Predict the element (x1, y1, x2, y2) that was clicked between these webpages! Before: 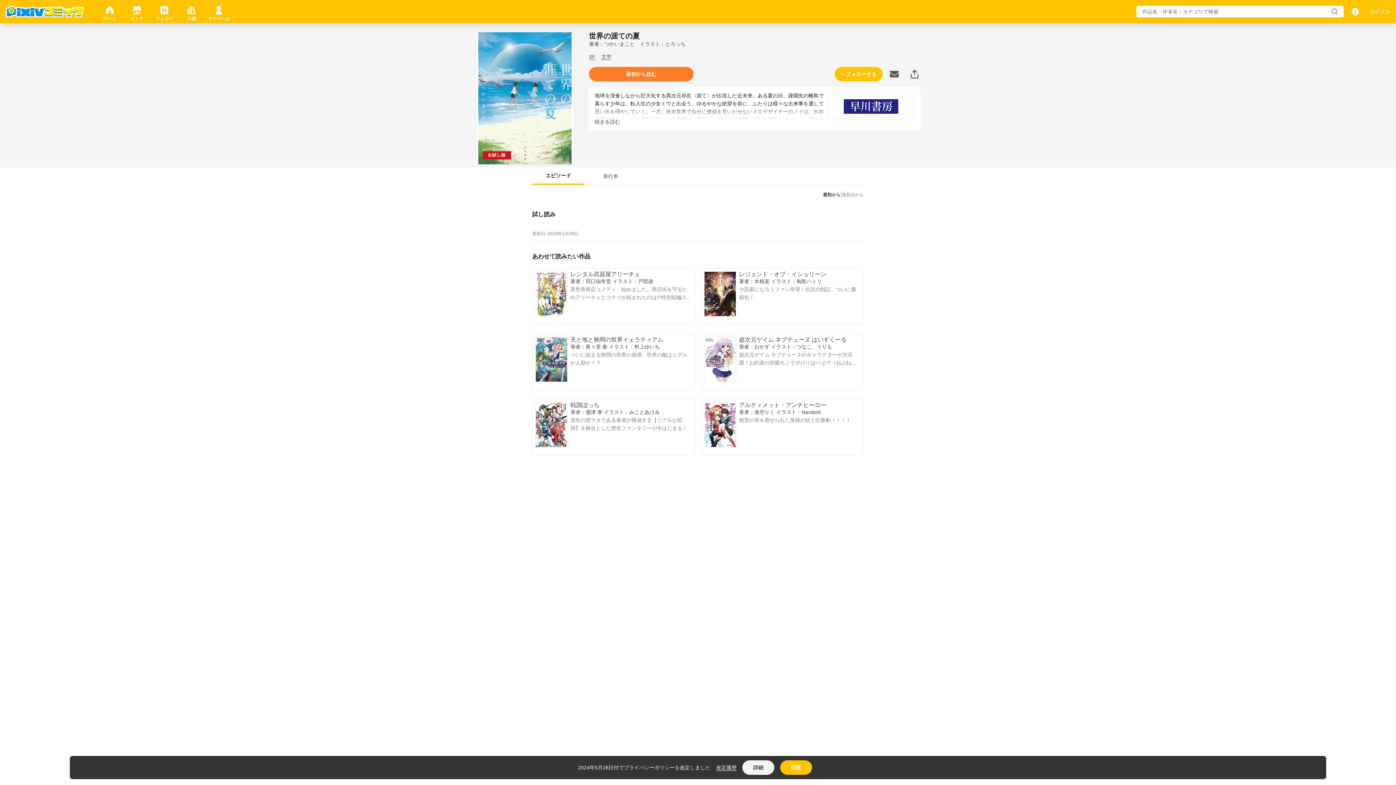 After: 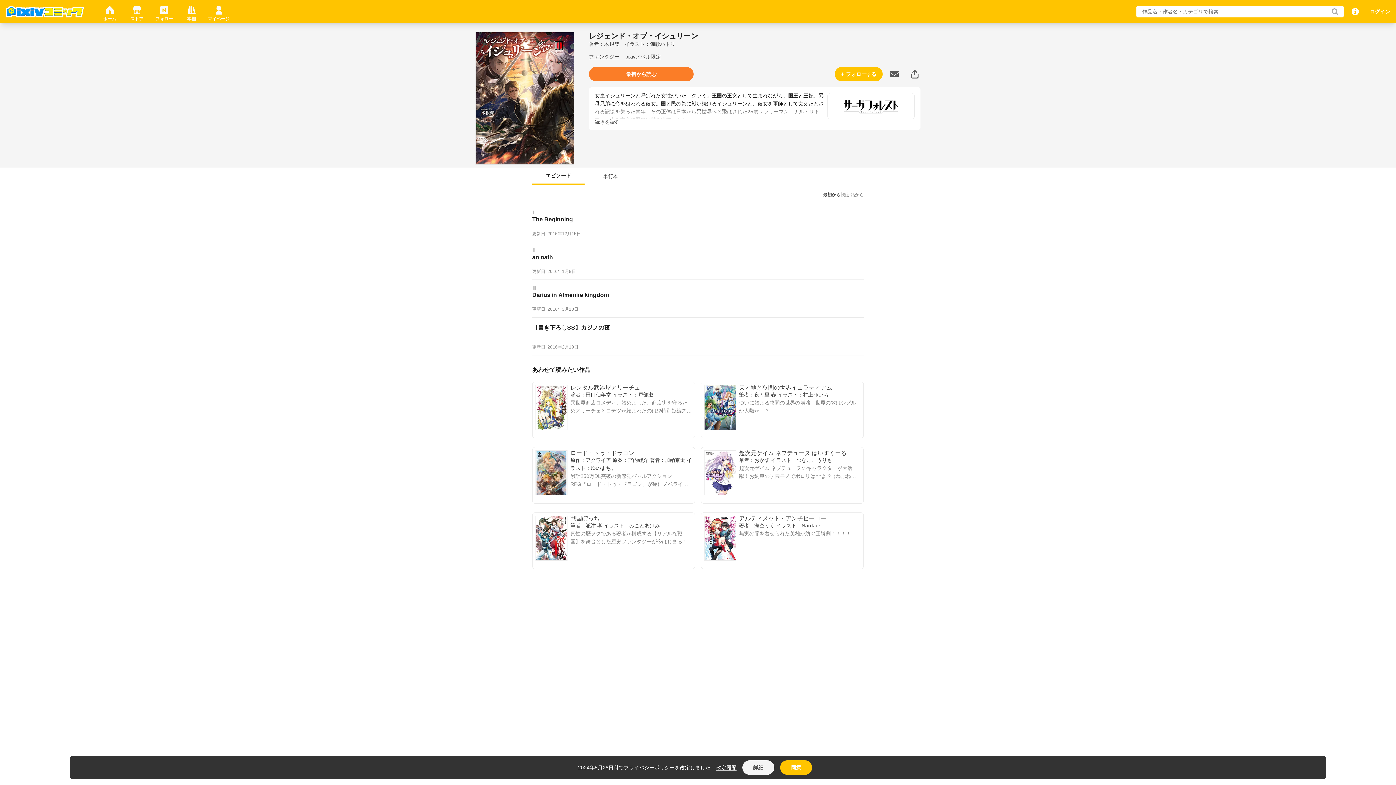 Action: label: レジェンド・オブ・イシュリーン
著者：木根楽 イラスト：匈歌ハトリ
小説家になろうファン待望！伝説の戦記、ついに書籍化！ bbox: (701, 265, 864, 325)